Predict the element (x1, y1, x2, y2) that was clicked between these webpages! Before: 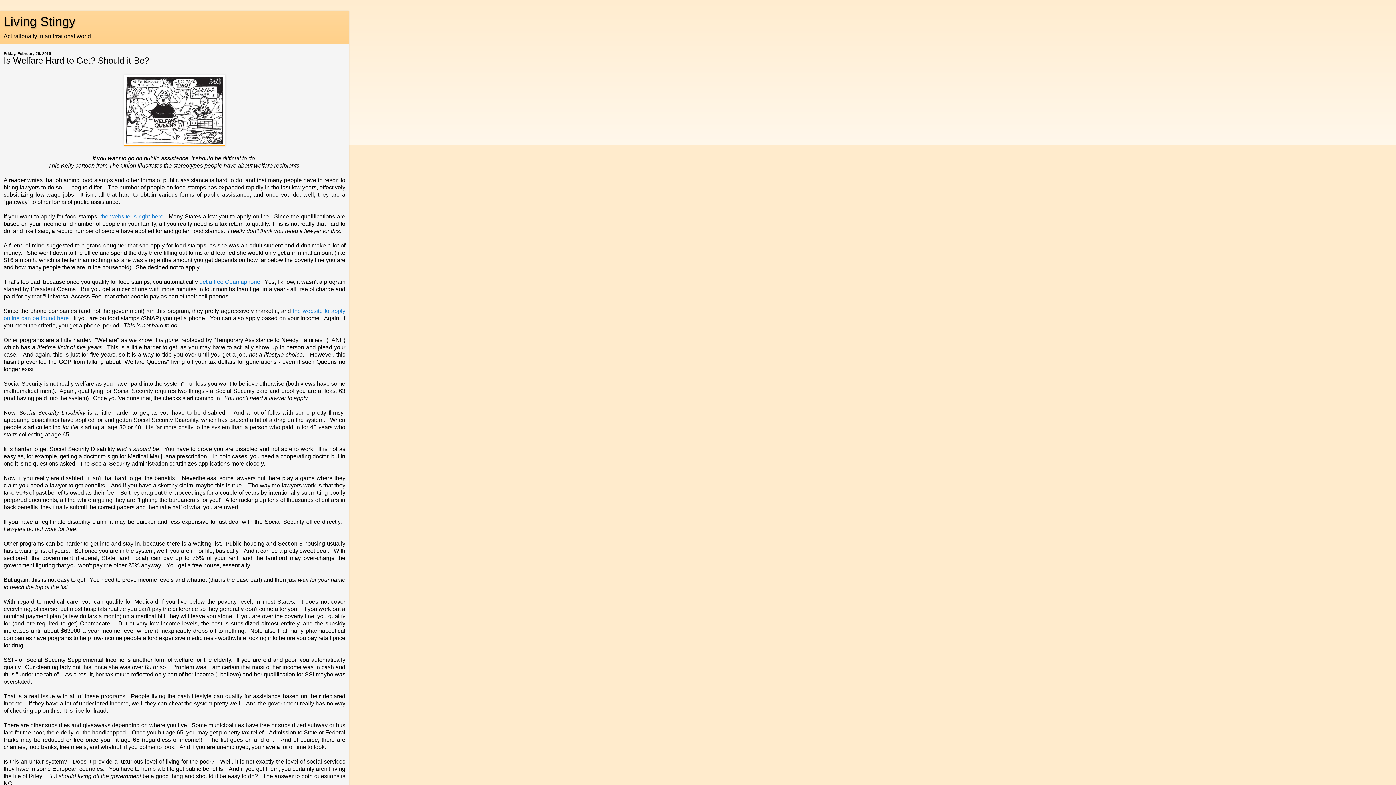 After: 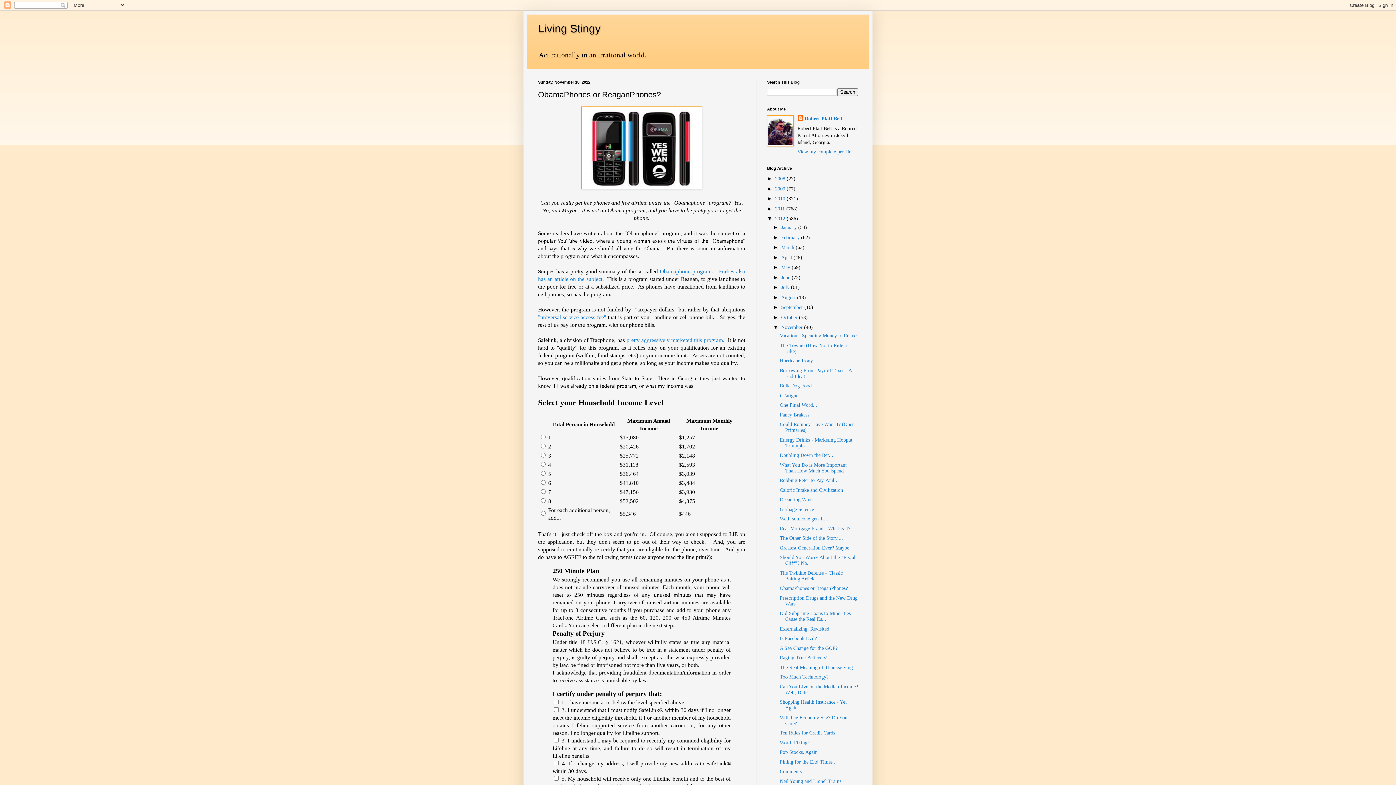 Action: label: get a free Obamaphone bbox: (199, 278, 260, 285)